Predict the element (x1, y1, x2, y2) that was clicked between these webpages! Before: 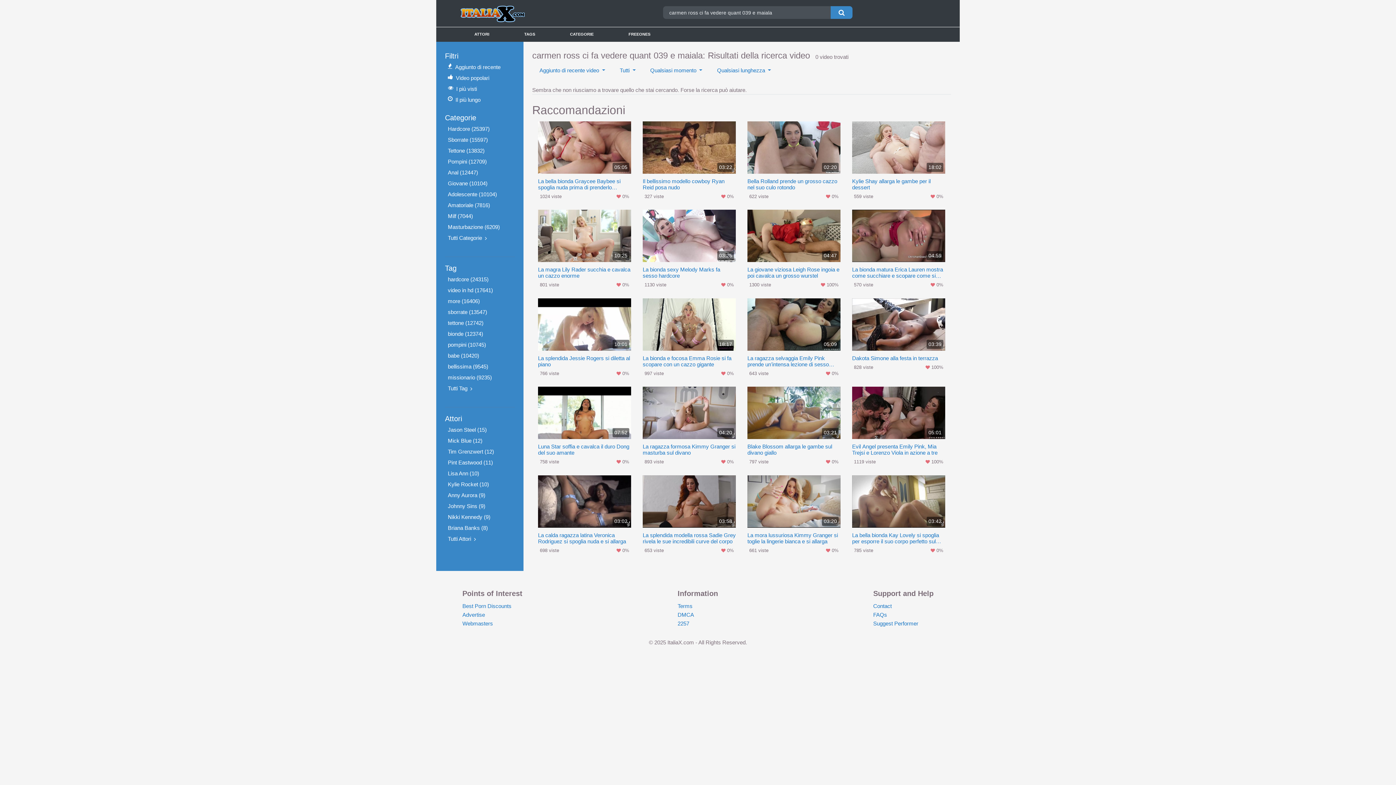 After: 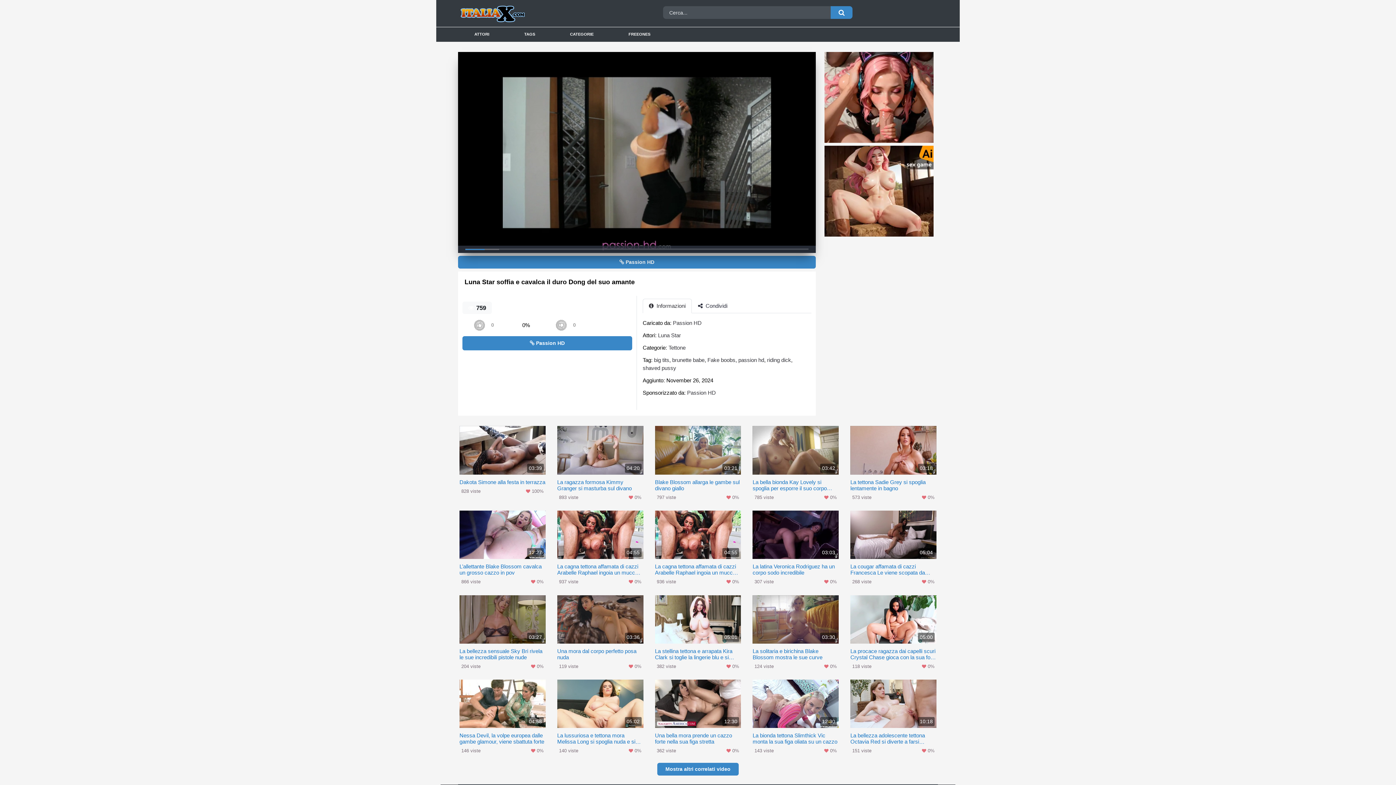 Action: label: Luna Star soffia e cavalca il duro Dong del suo amante bbox: (538, 440, 631, 457)